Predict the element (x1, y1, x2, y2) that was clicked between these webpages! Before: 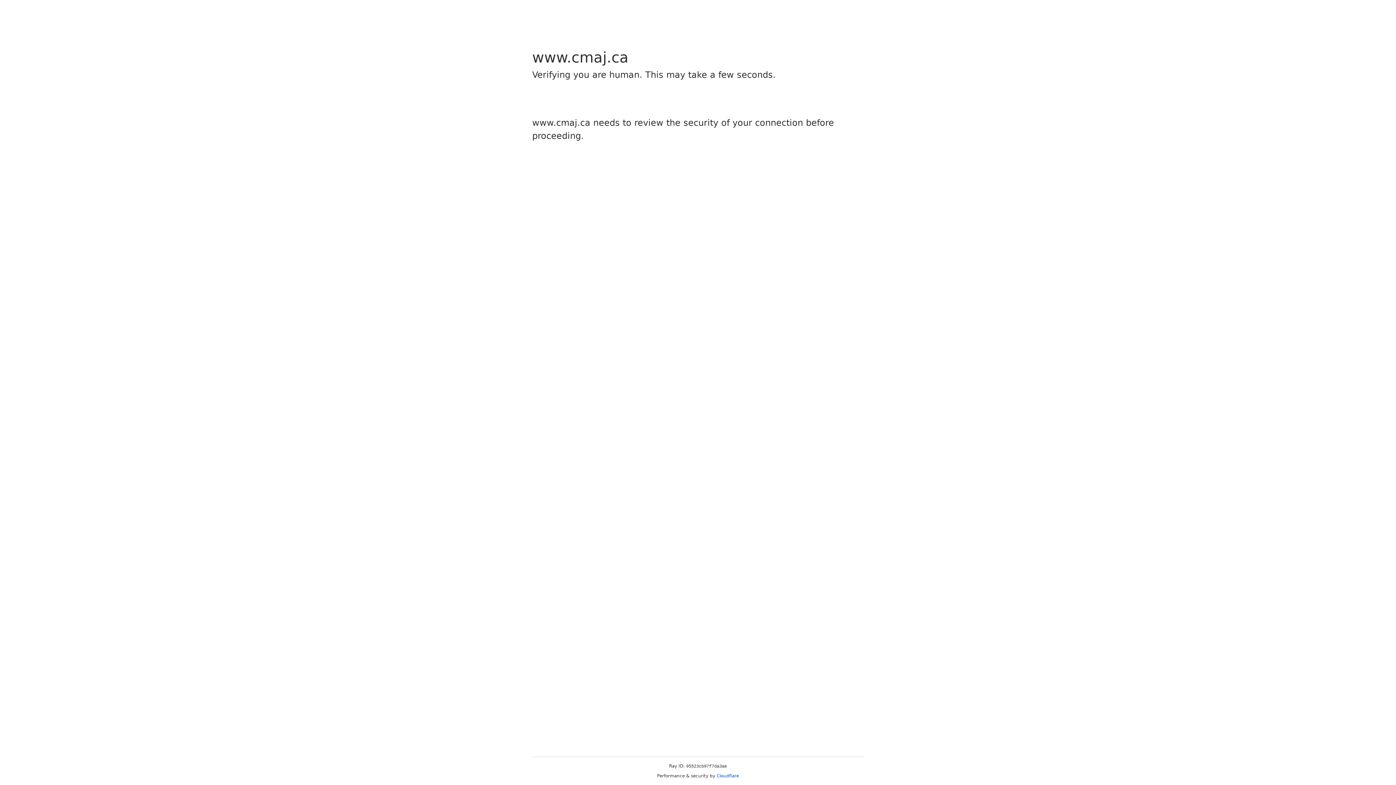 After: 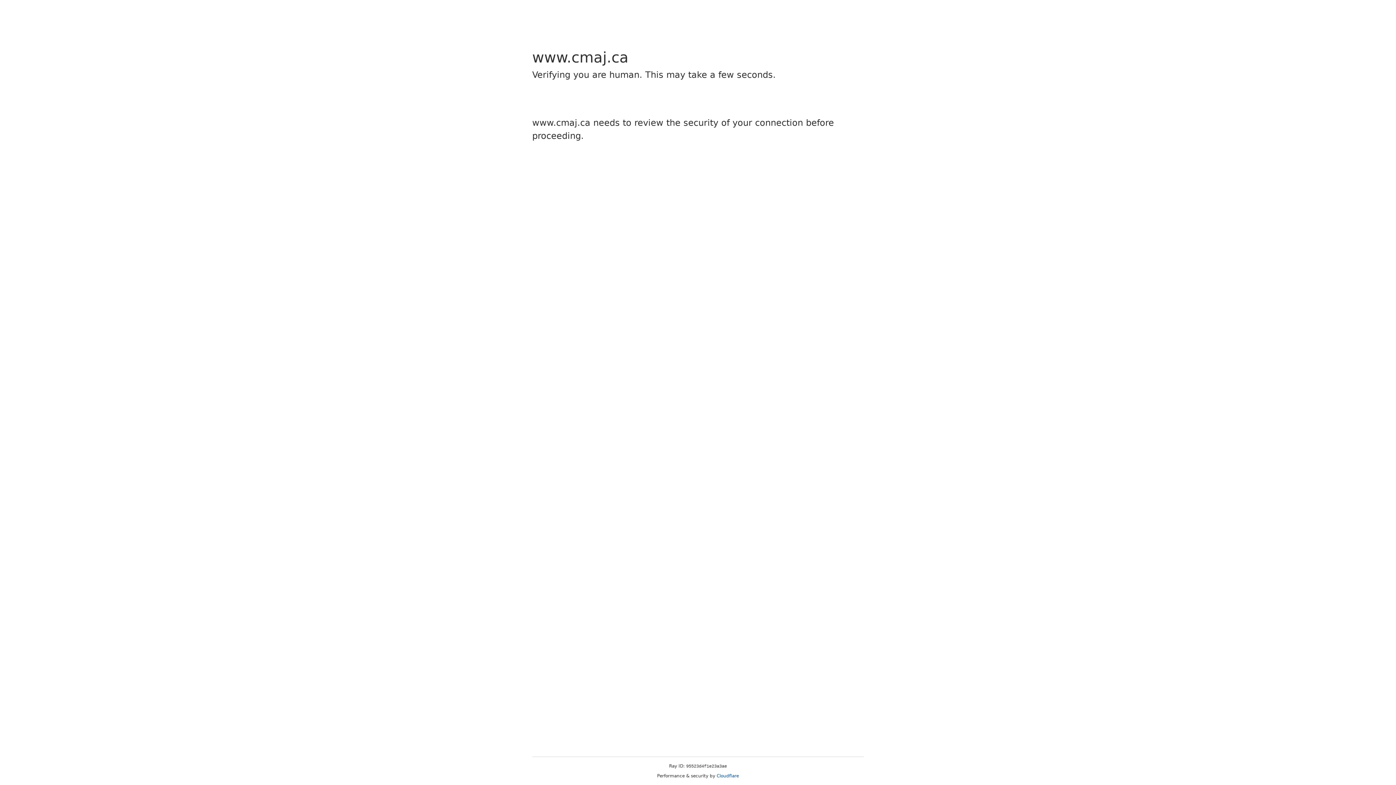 Action: bbox: (716, 773, 739, 778) label: Cloudflare